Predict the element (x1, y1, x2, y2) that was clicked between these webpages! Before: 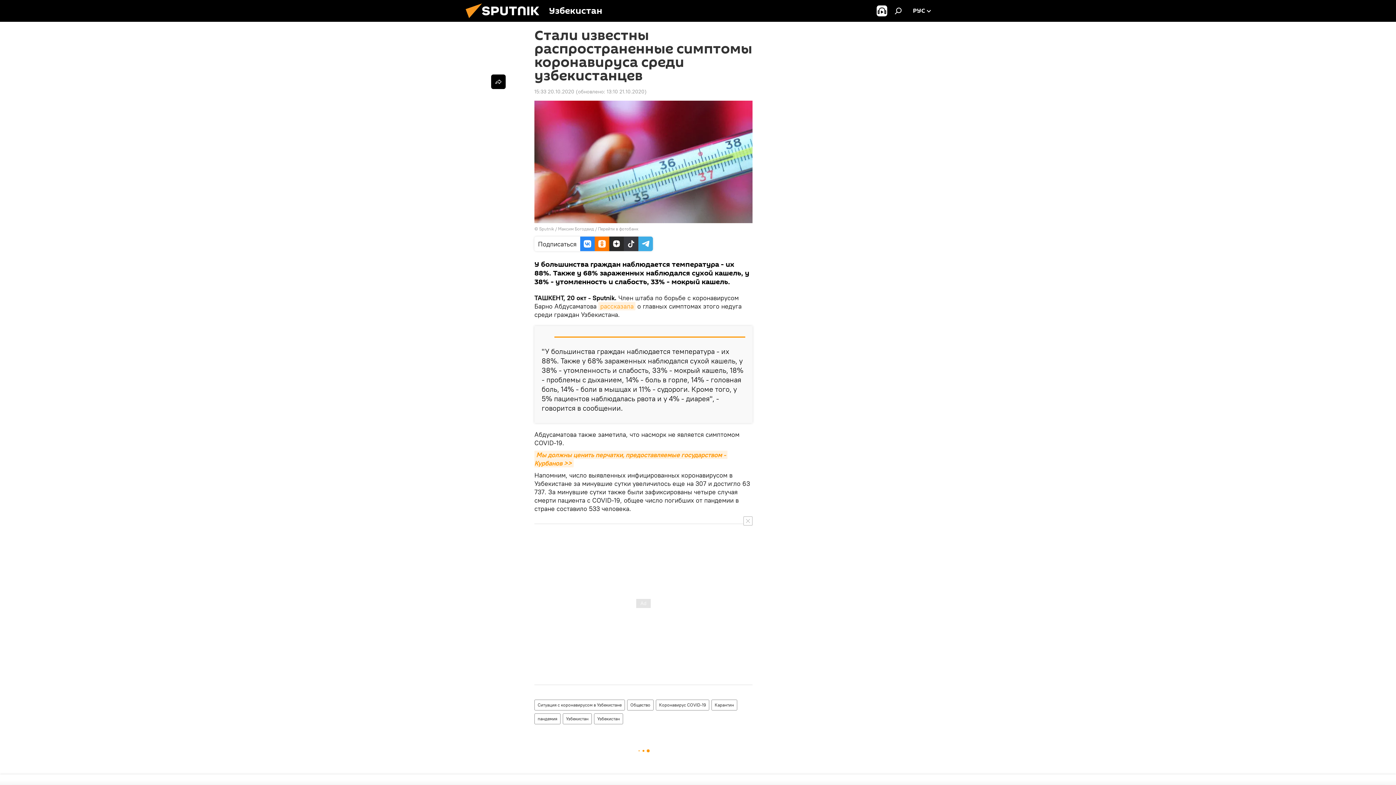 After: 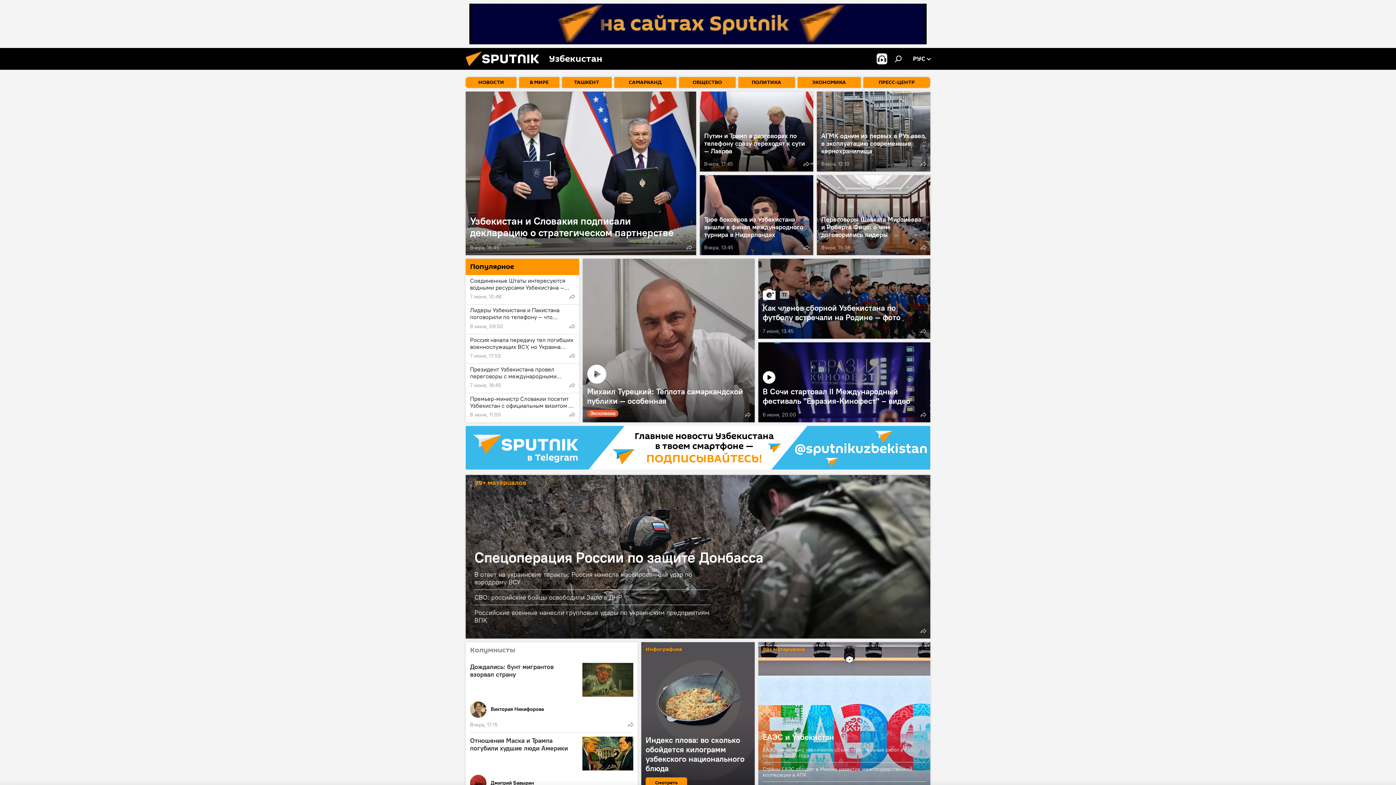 Action: bbox: (461, 16, 549, 23)